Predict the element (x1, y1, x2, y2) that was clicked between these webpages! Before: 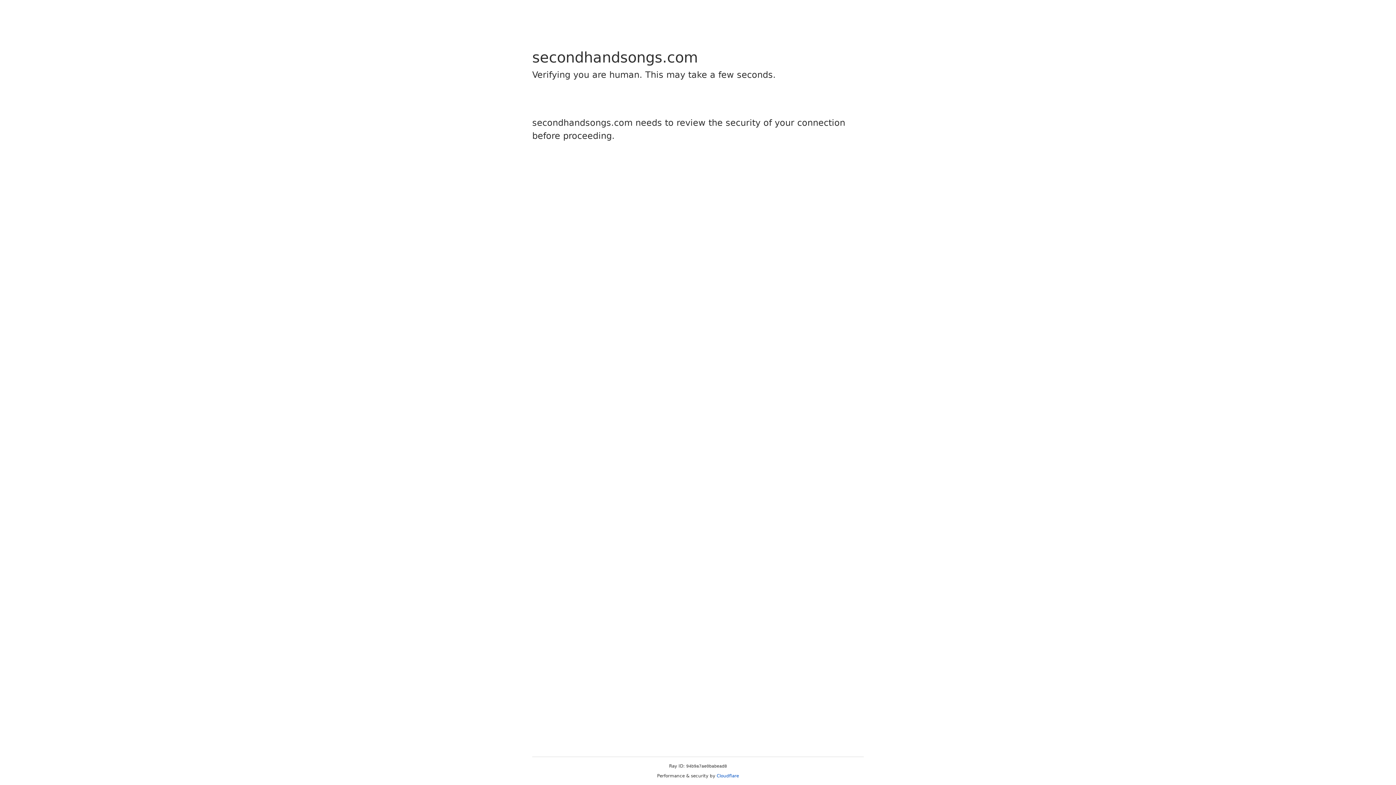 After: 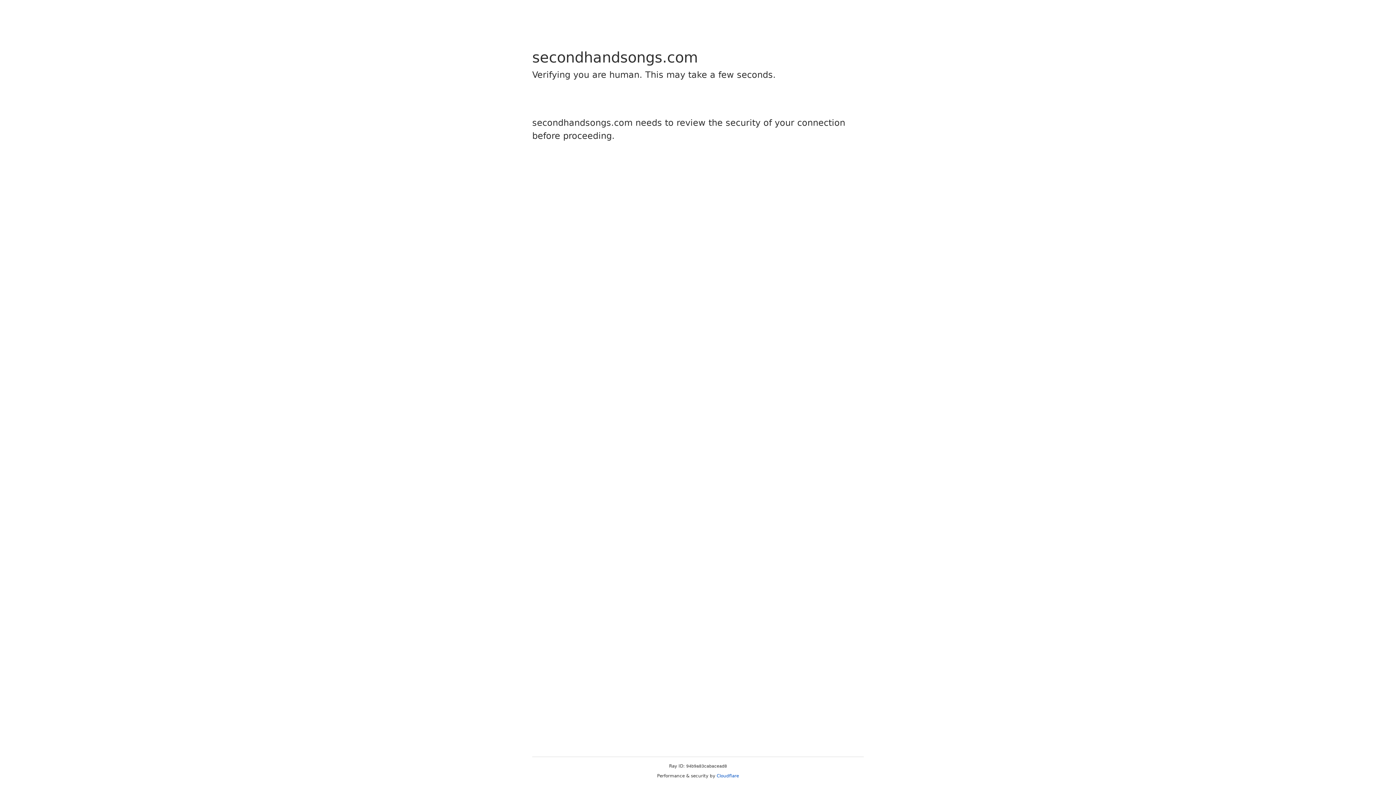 Action: bbox: (716, 773, 739, 778) label: Cloudflare